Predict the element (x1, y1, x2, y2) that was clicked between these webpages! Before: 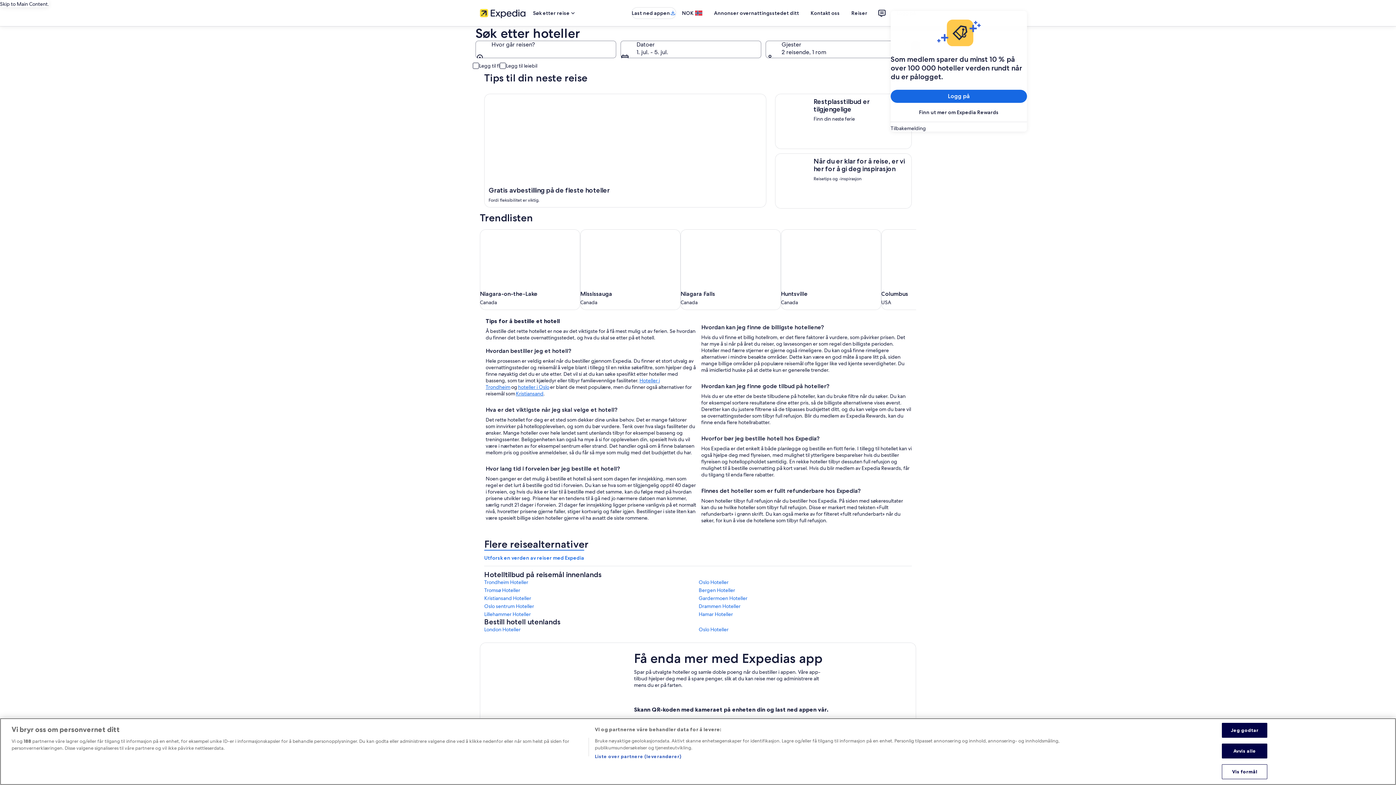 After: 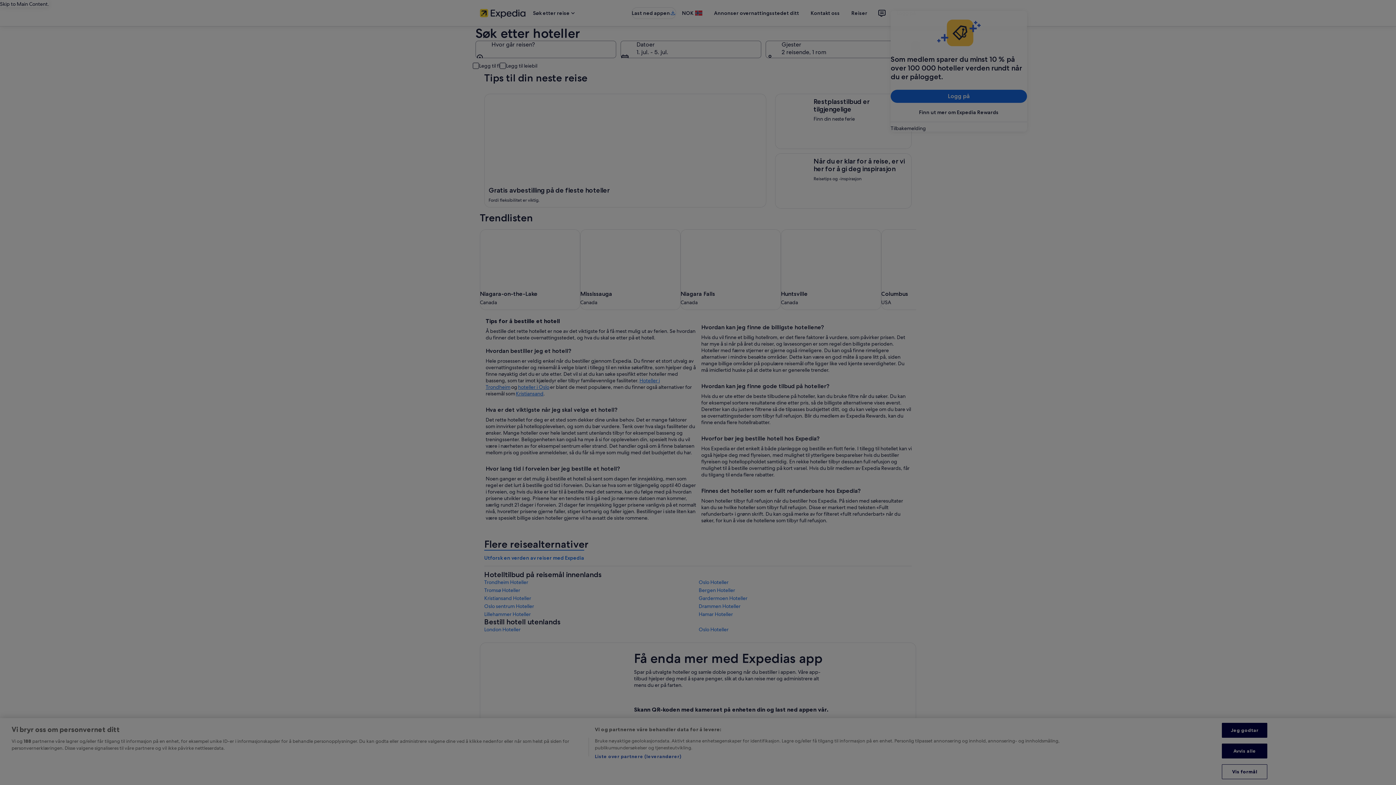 Action: bbox: (1222, 768, 1267, 783) label: Vis formål